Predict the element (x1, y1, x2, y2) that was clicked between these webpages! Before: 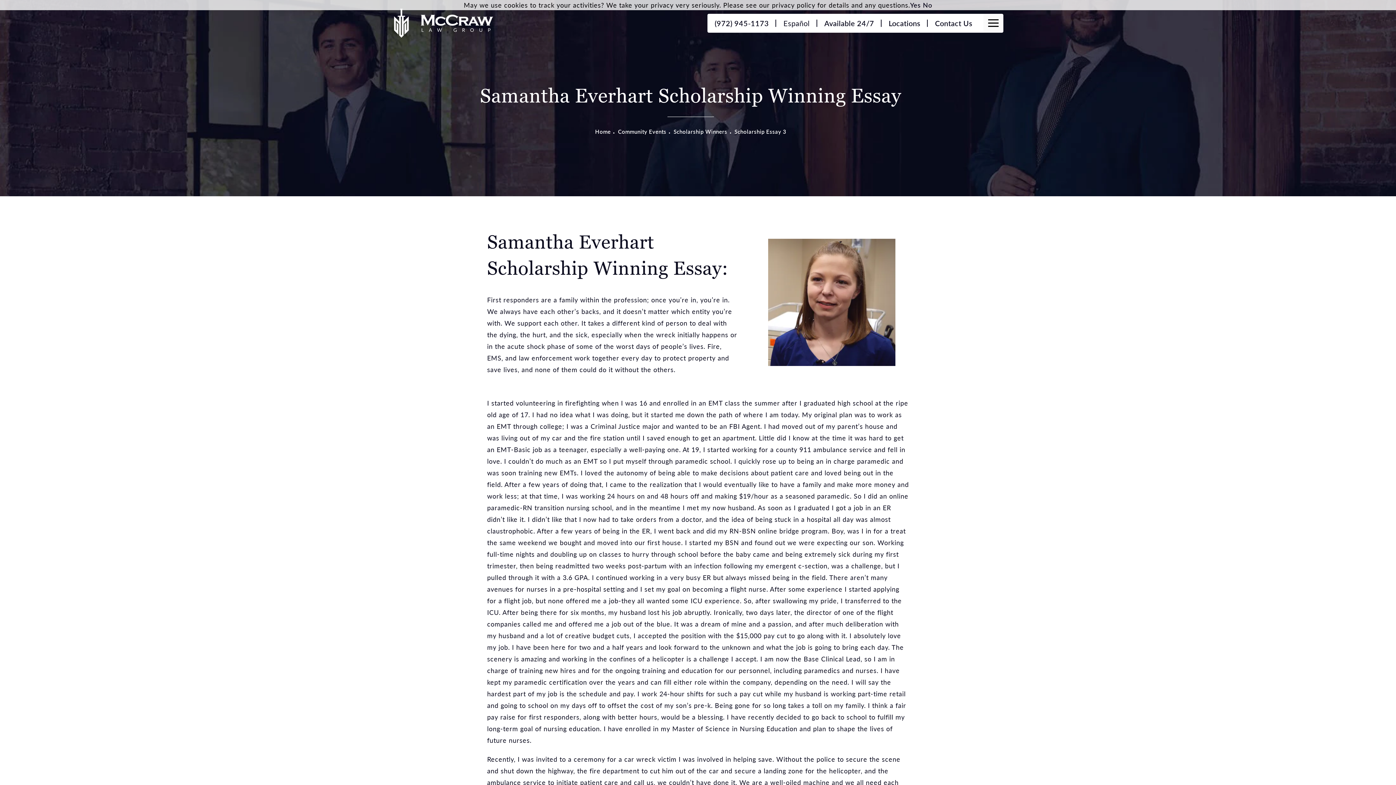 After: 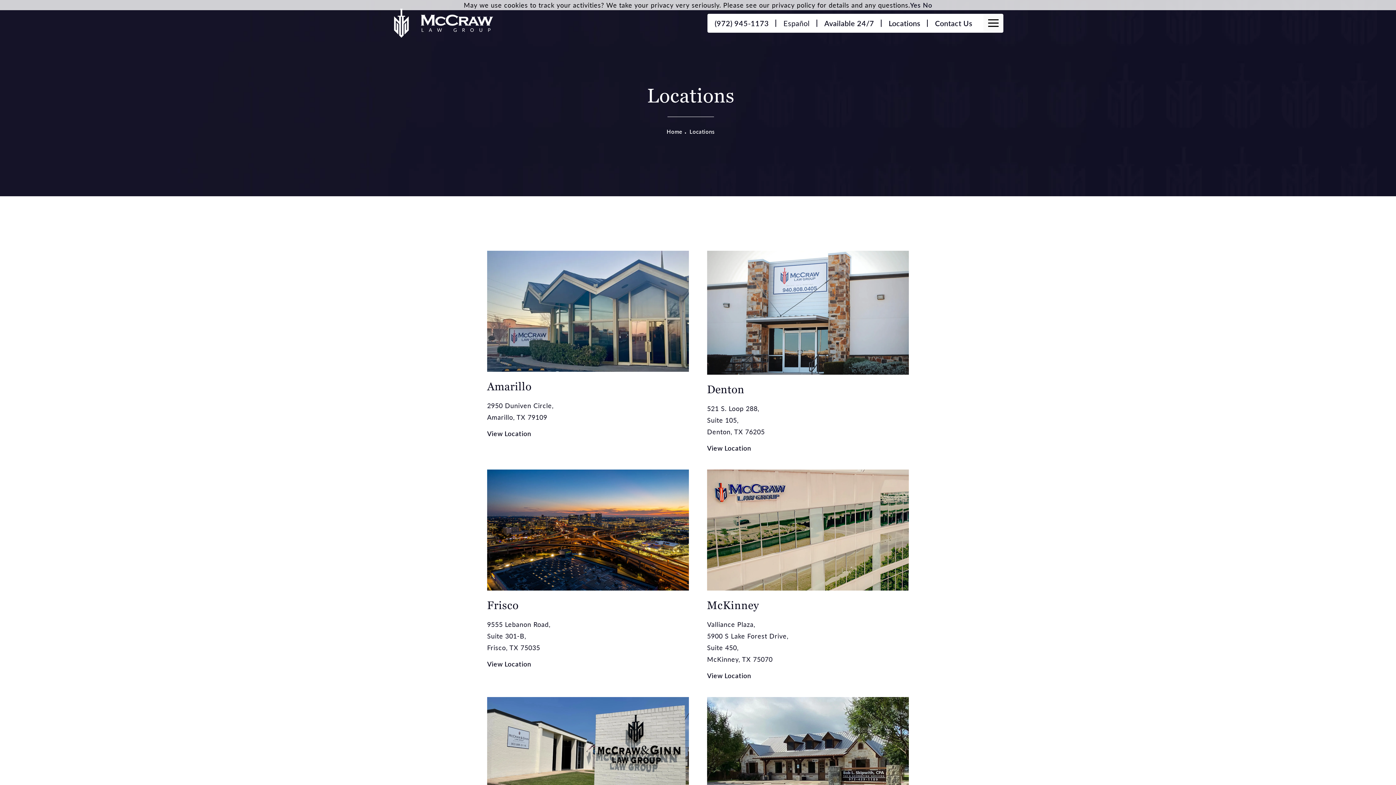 Action: label: Locations bbox: (881, 13, 928, 32)